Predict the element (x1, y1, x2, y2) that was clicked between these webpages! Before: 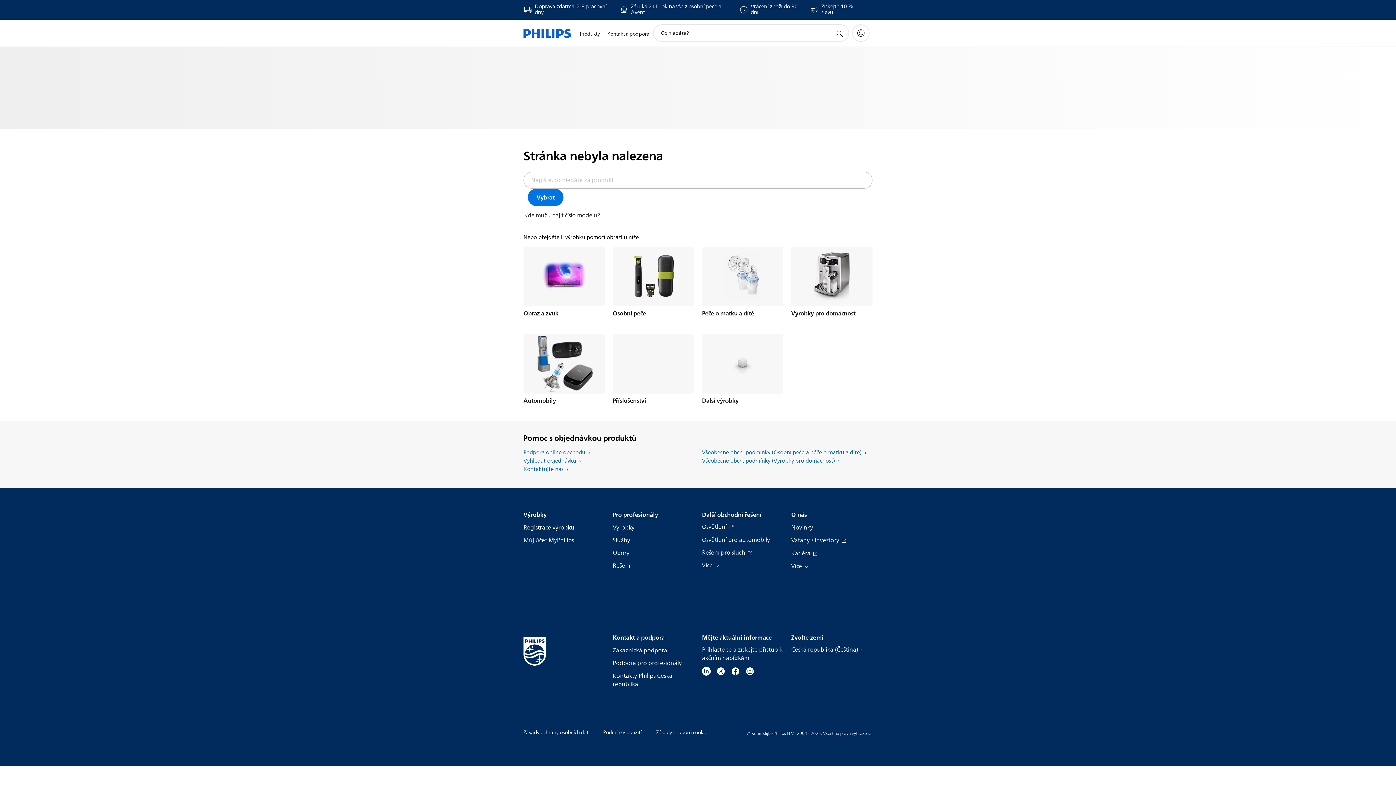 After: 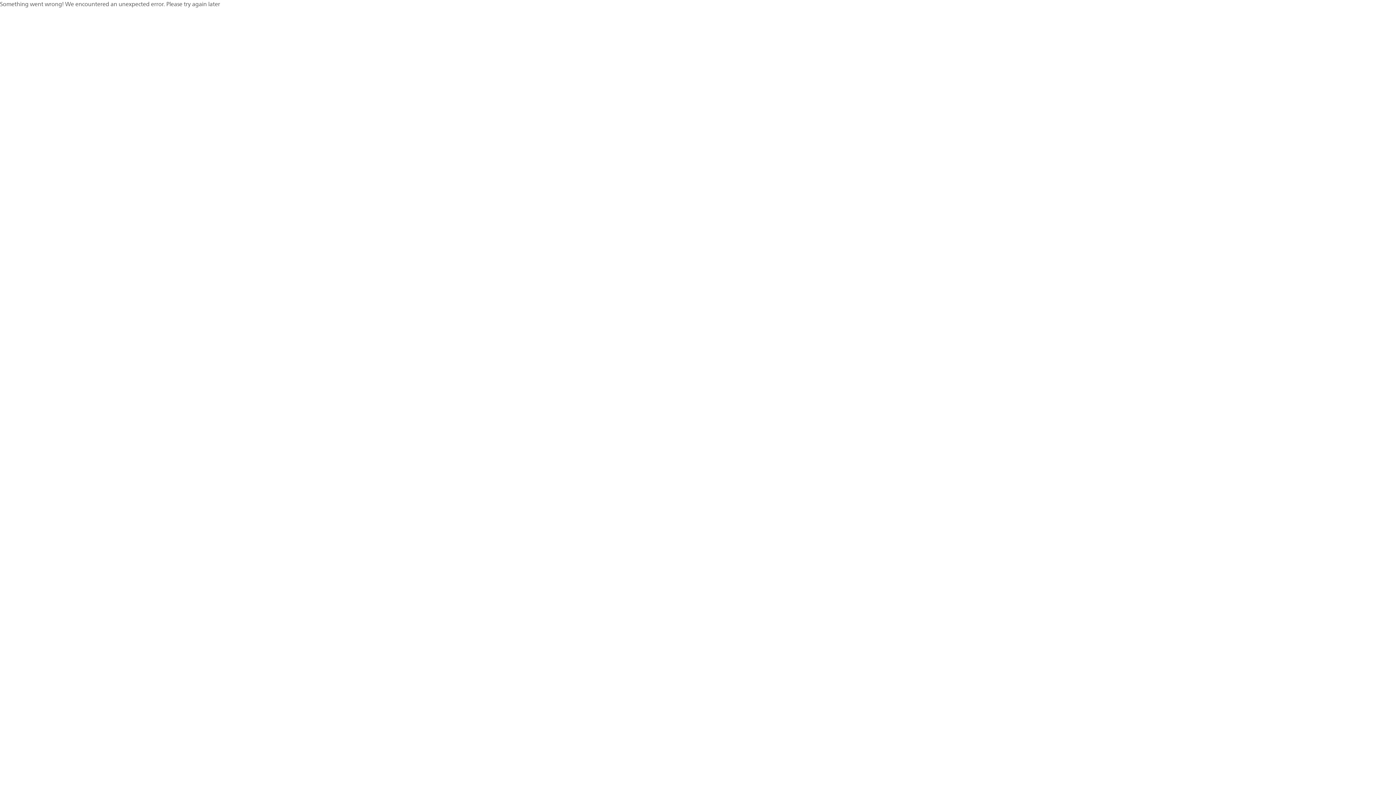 Action: bbox: (612, 536, 630, 545) label: Služby